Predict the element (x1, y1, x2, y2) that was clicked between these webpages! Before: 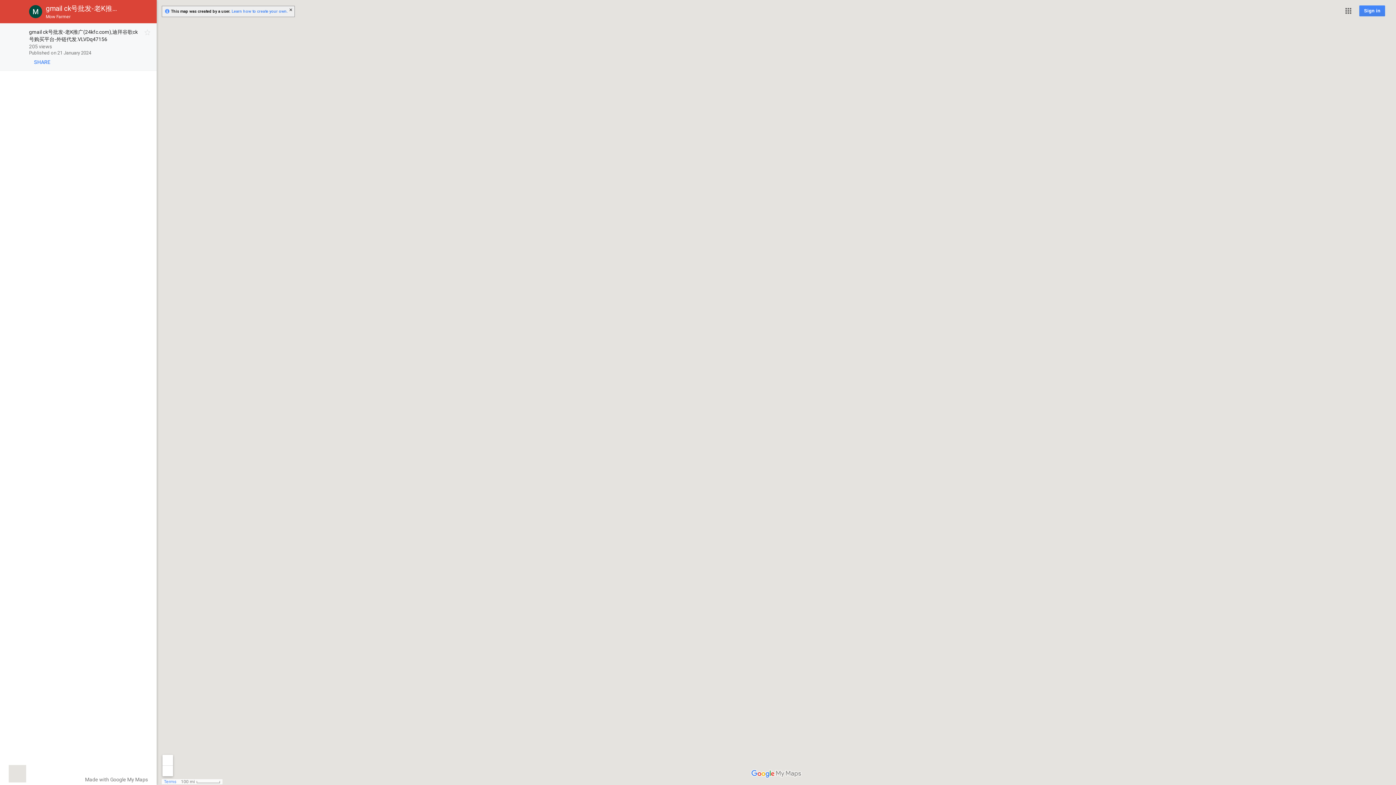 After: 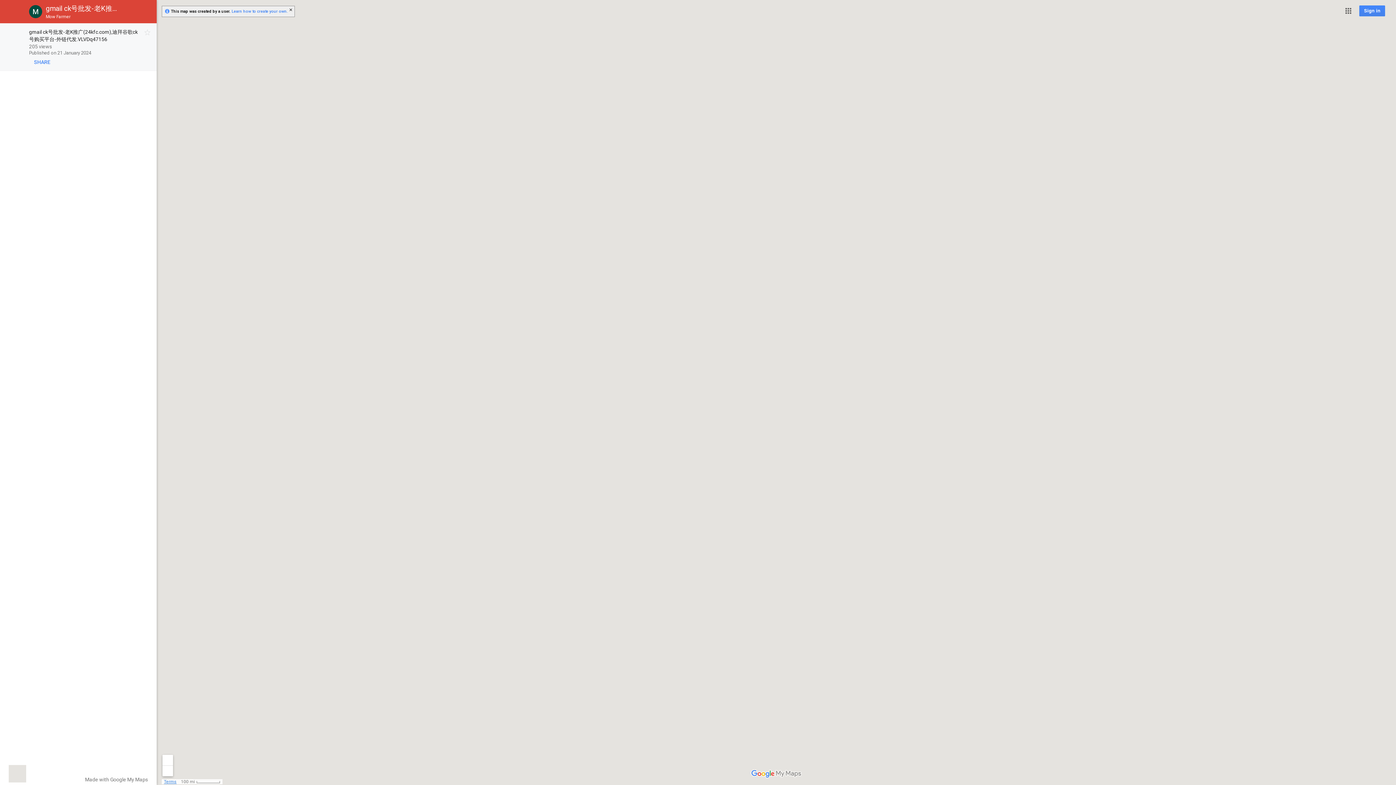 Action: label: Terms bbox: (164, 779, 176, 784)